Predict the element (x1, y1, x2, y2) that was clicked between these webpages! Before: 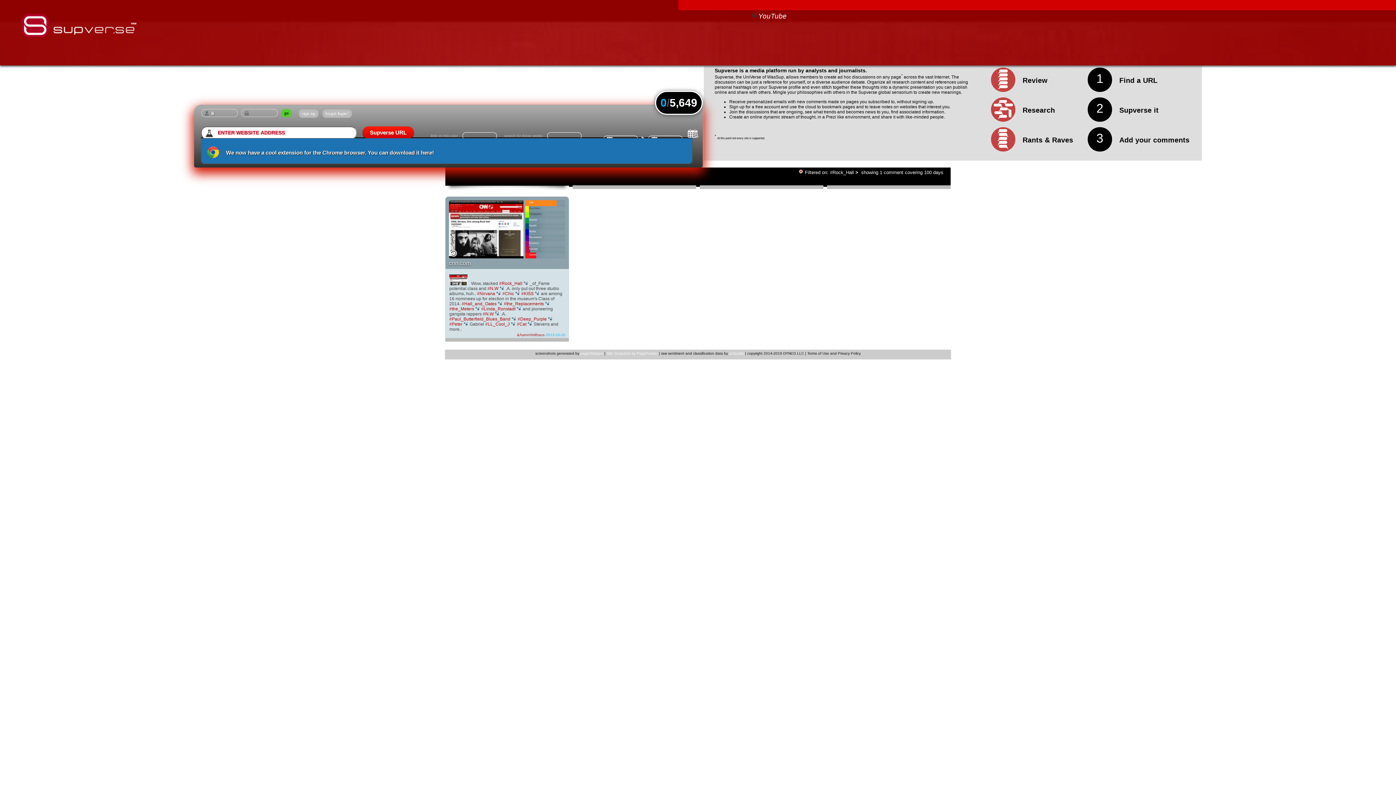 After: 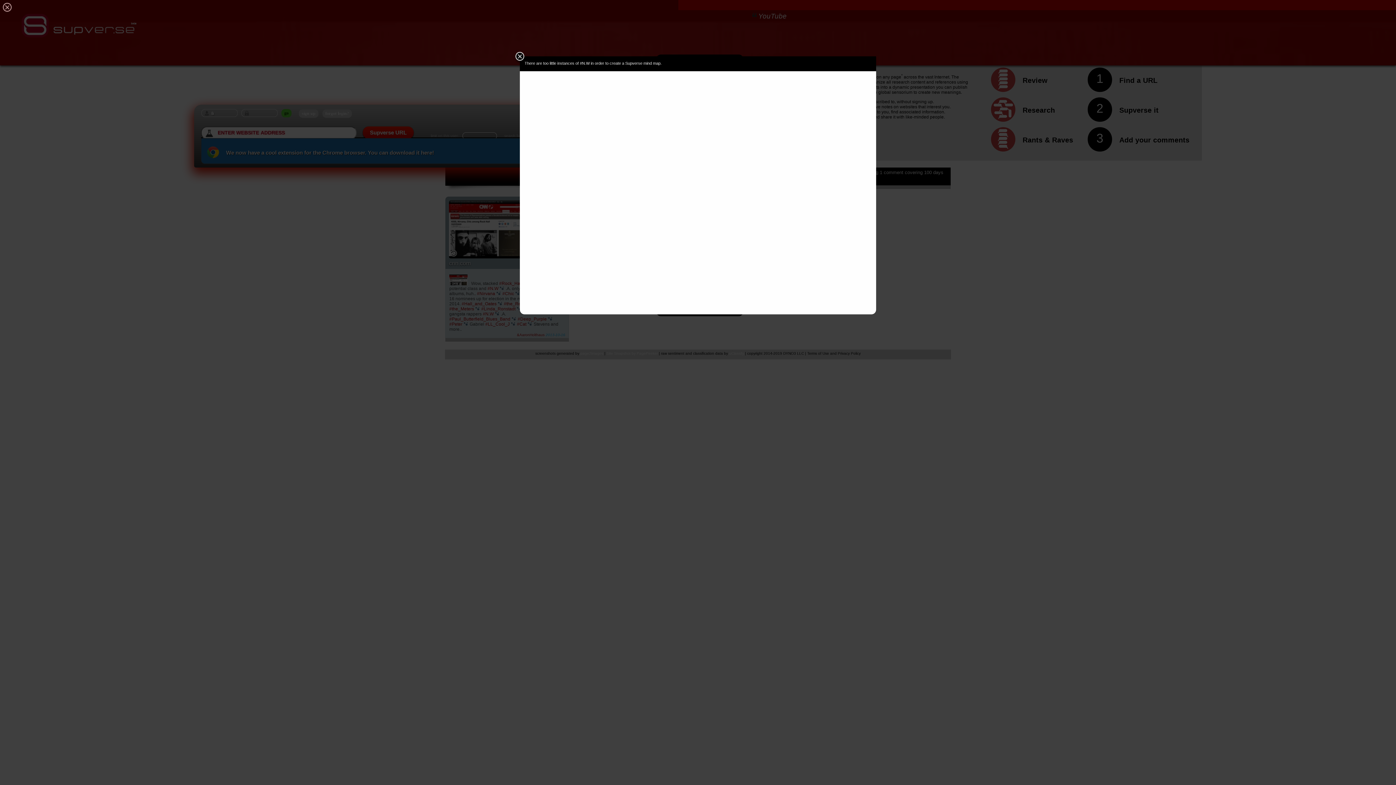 Action: bbox: (499, 286, 504, 290)